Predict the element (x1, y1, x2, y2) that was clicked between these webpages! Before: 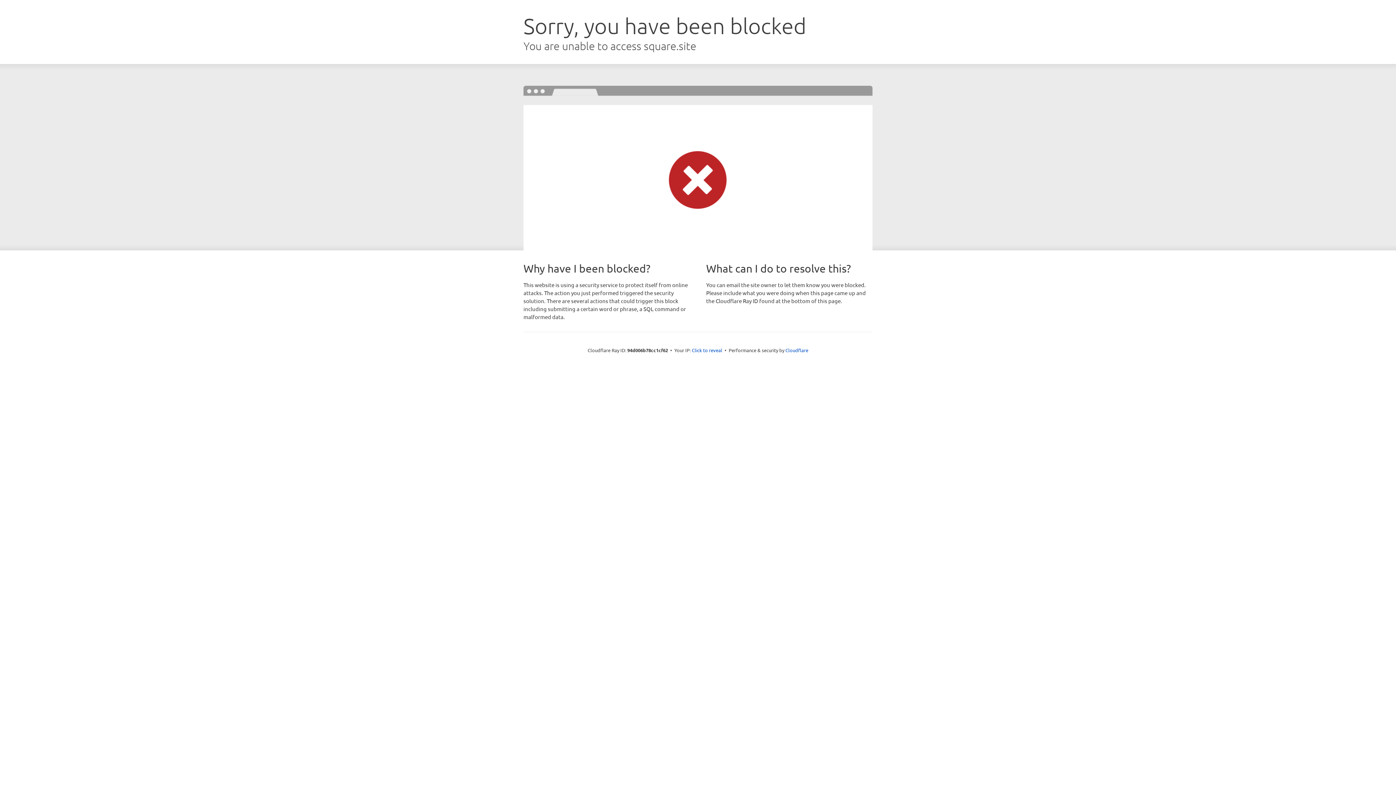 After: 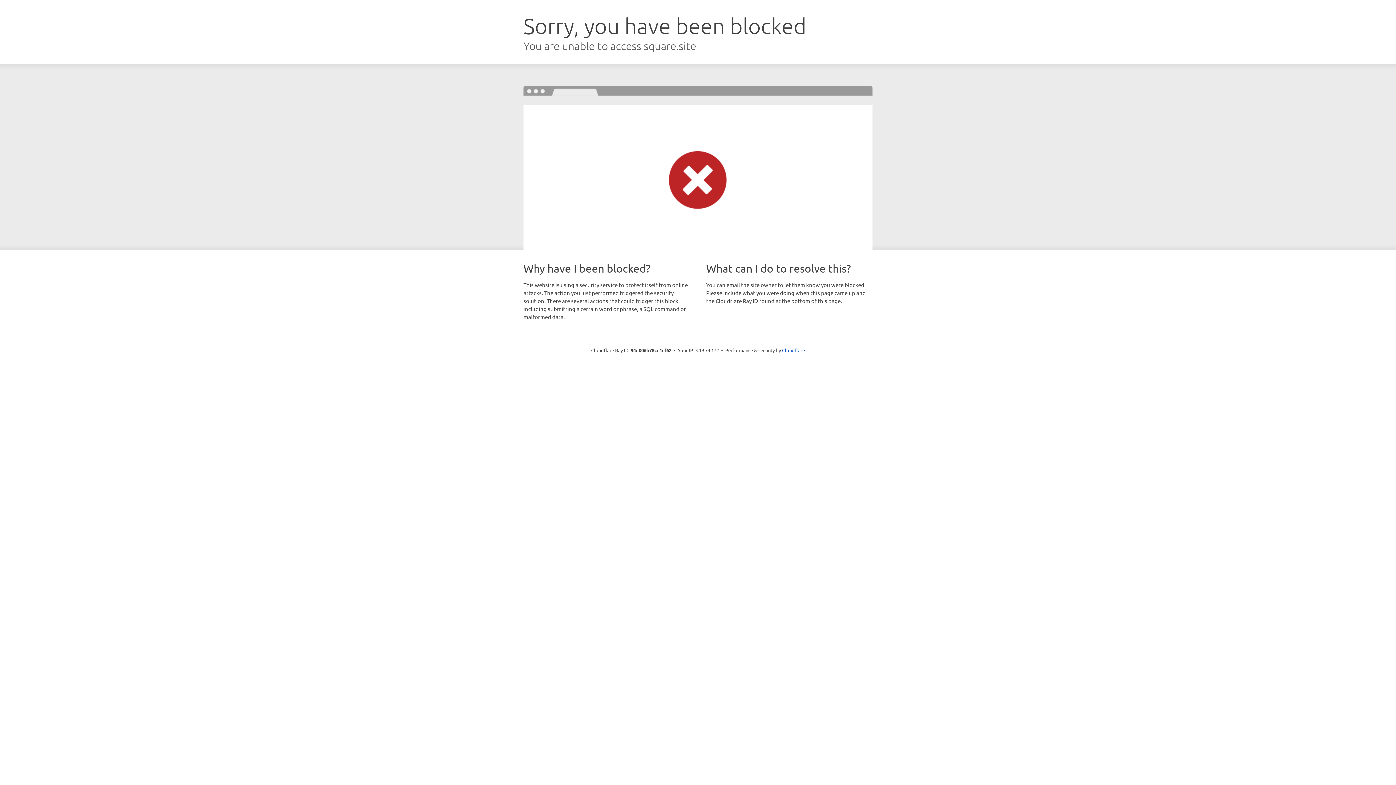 Action: bbox: (692, 346, 722, 353) label: Click to reveal